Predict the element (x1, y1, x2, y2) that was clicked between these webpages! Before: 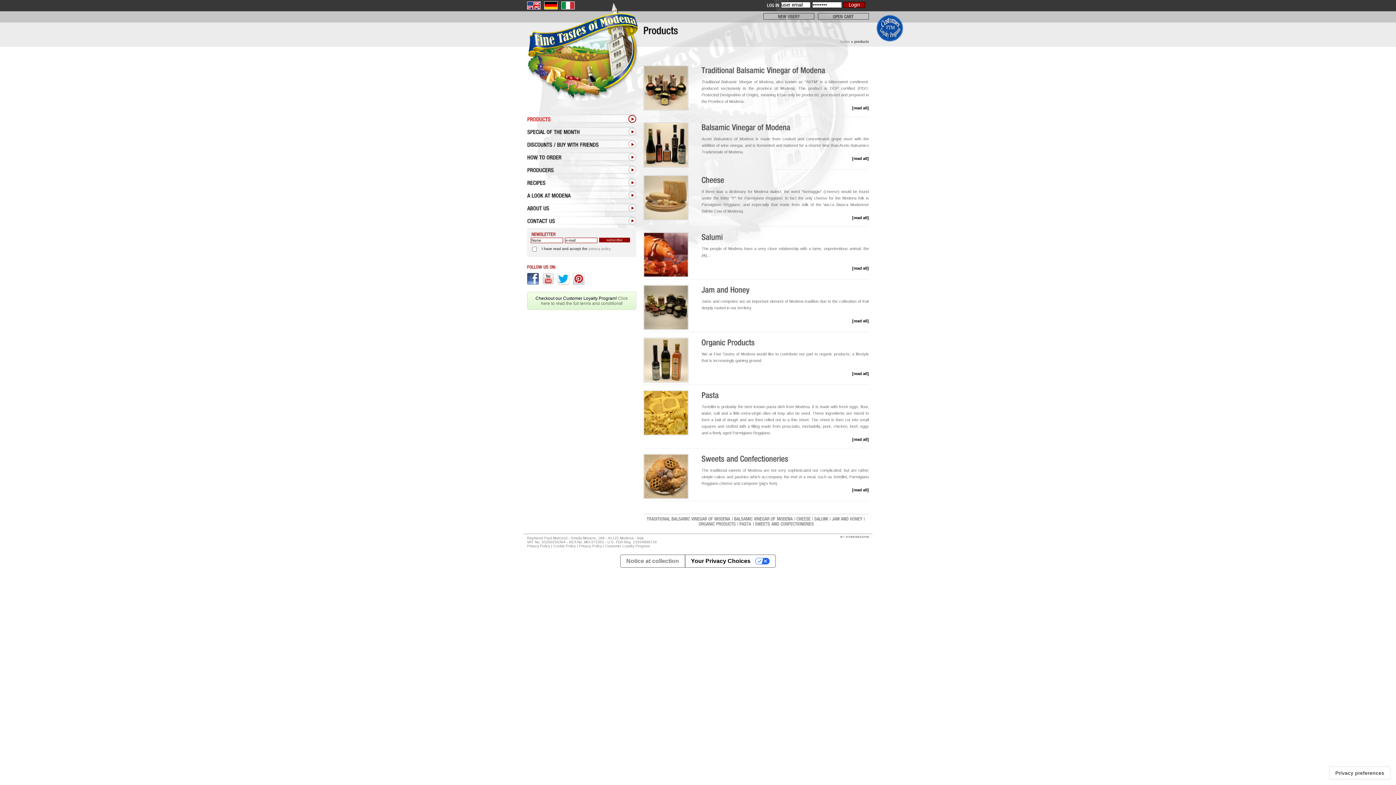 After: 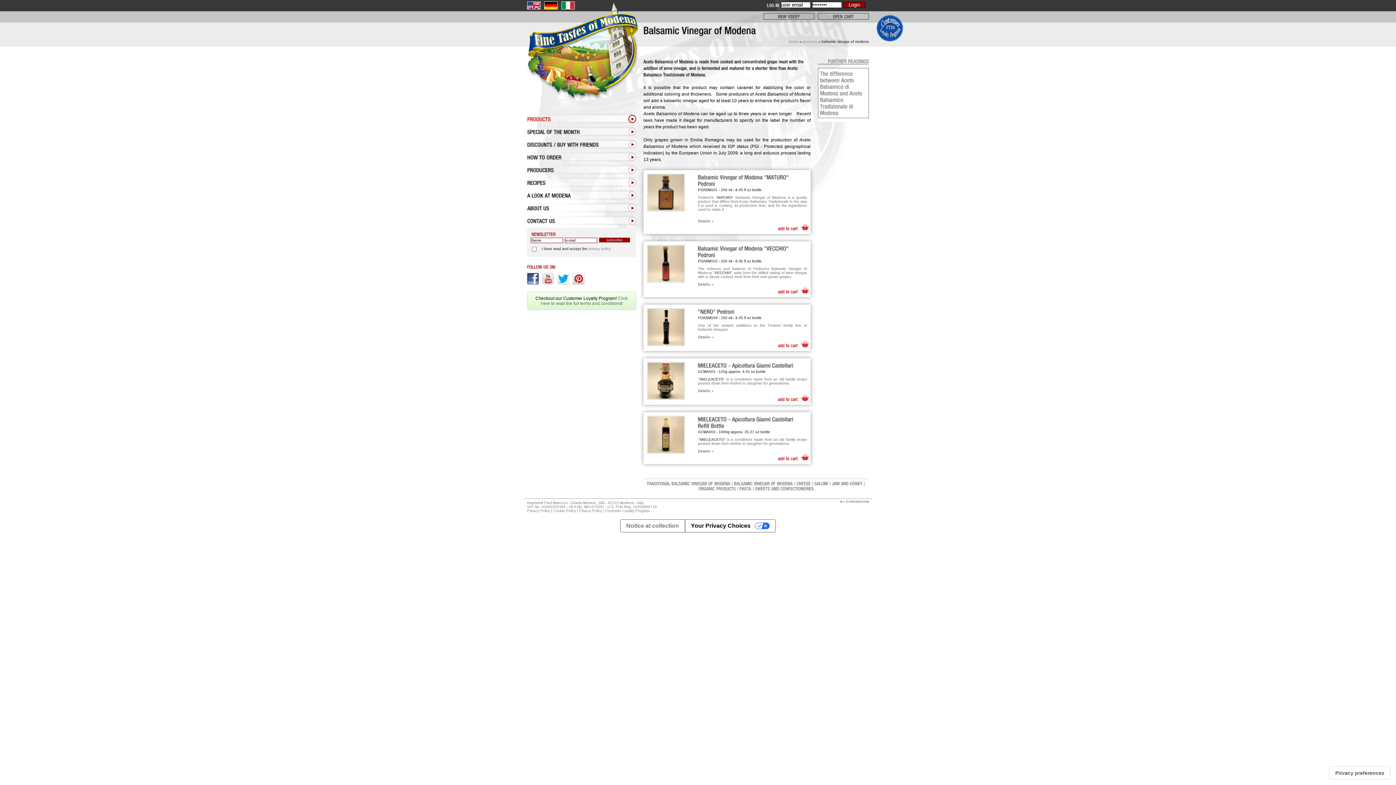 Action: bbox: (852, 155, 869, 161) label: [read all]